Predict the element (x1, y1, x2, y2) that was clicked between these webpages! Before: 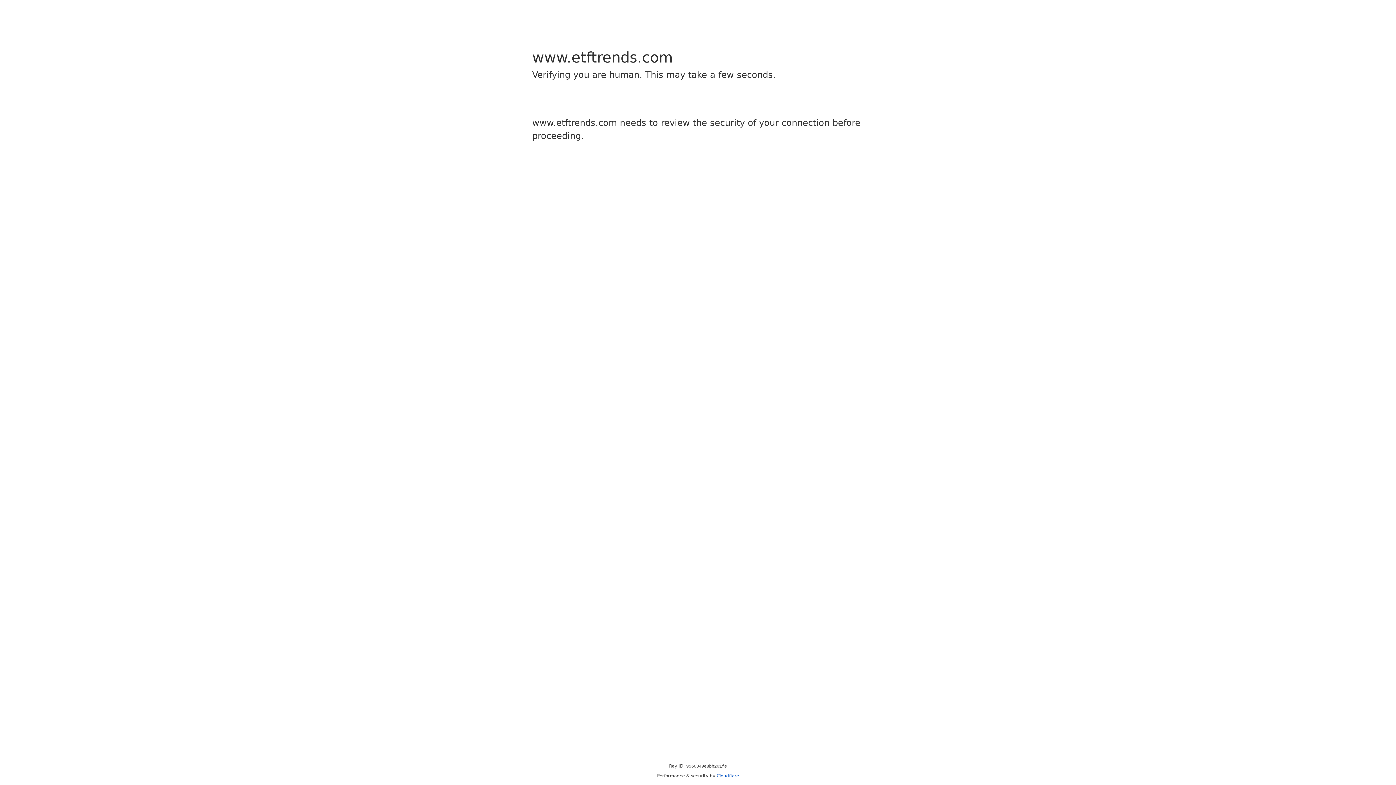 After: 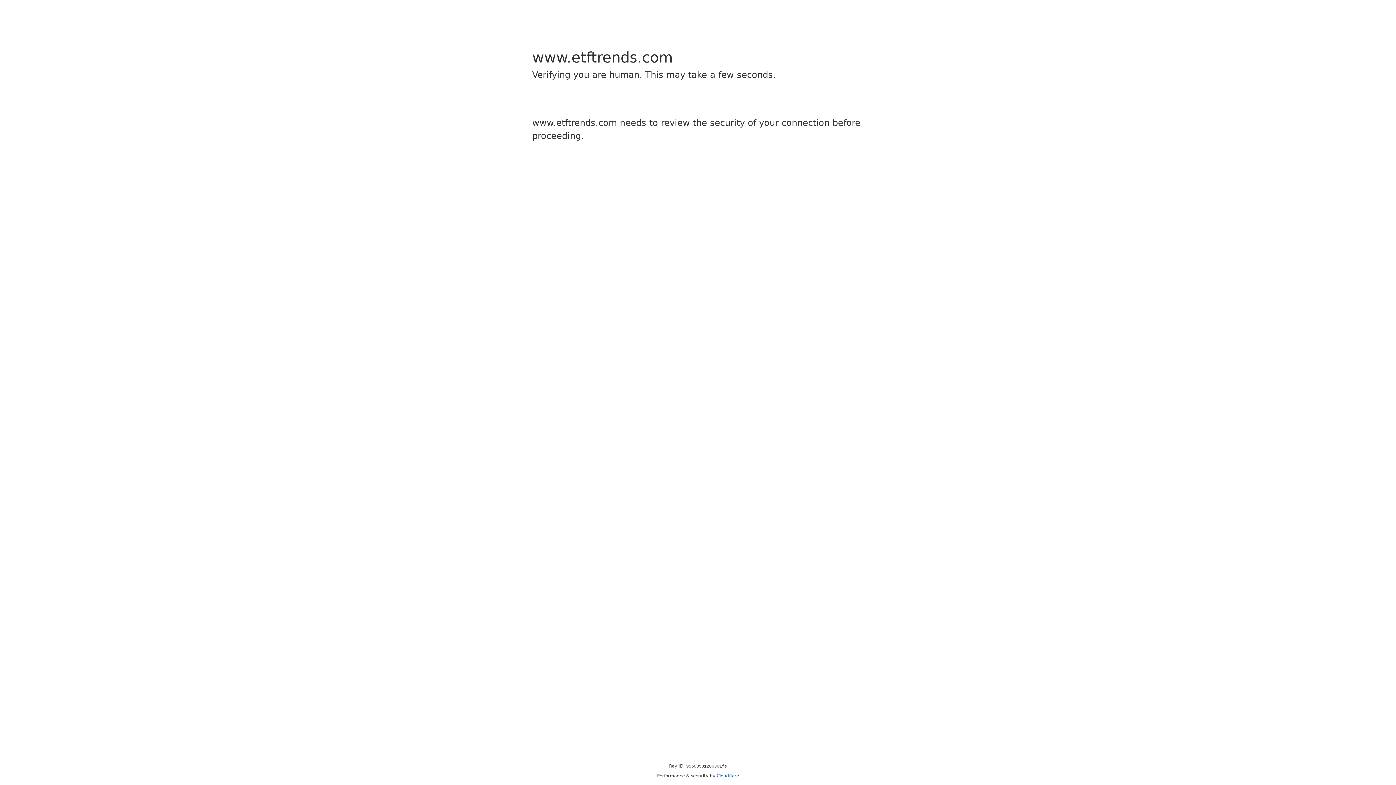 Action: label: Cloudflare bbox: (716, 773, 739, 778)